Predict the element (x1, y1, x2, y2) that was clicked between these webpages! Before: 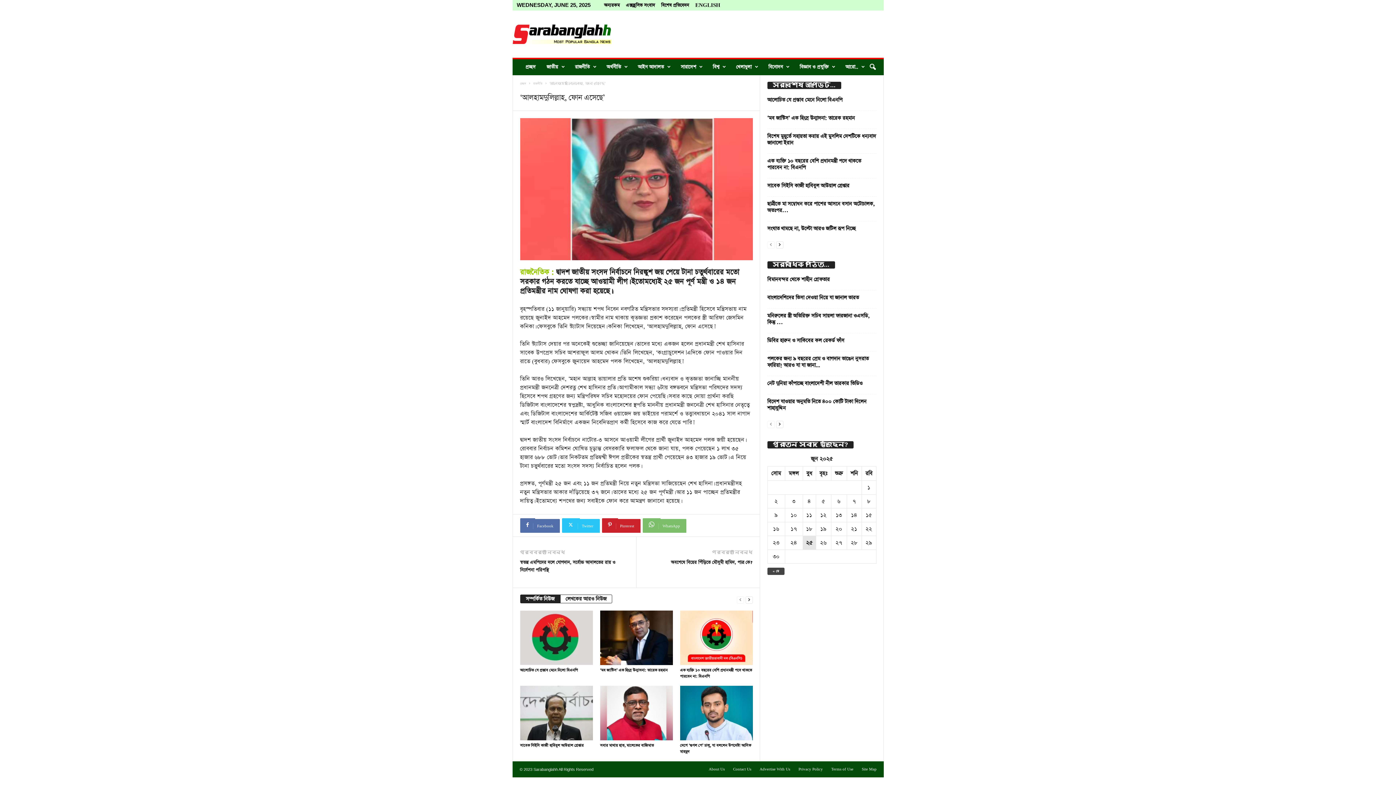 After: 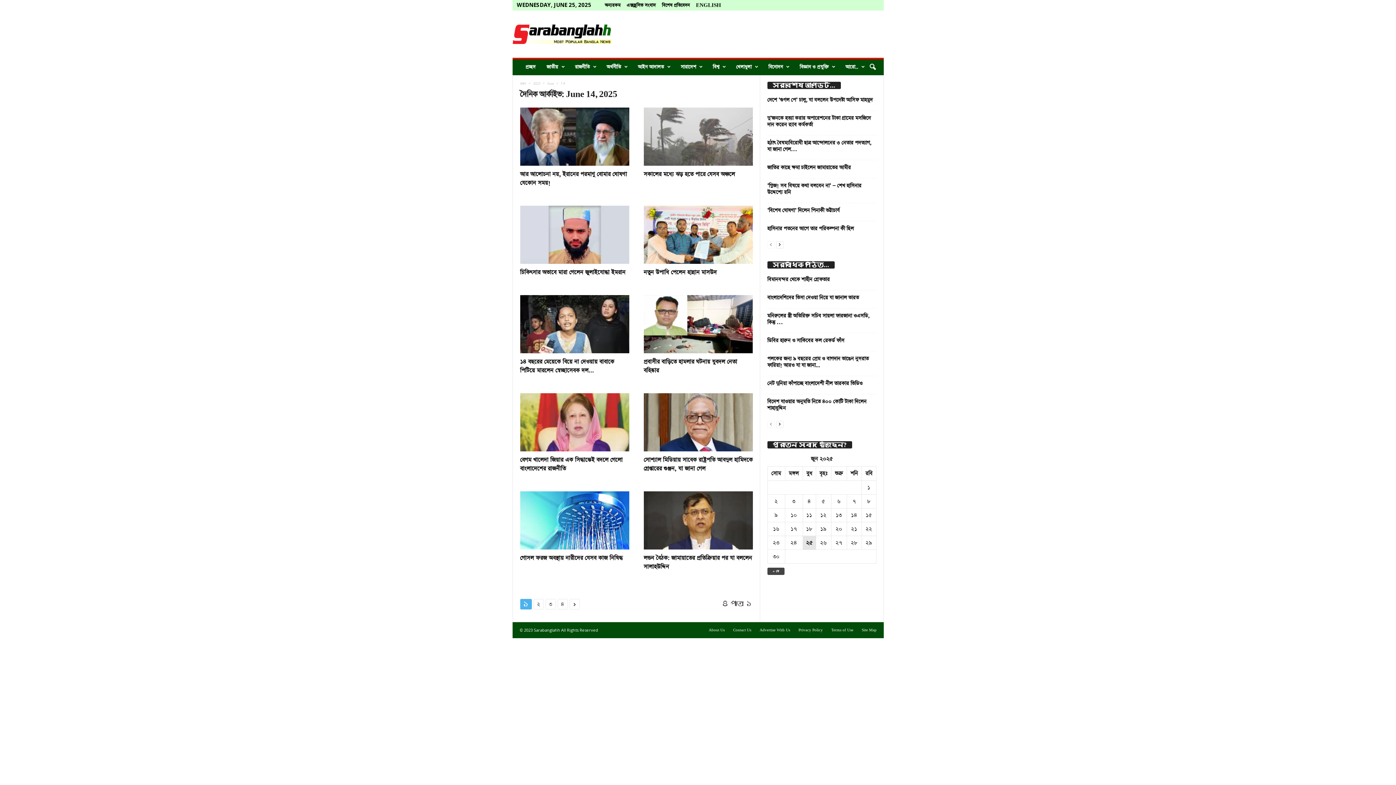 Action: bbox: (851, 511, 857, 519) label: ১৪